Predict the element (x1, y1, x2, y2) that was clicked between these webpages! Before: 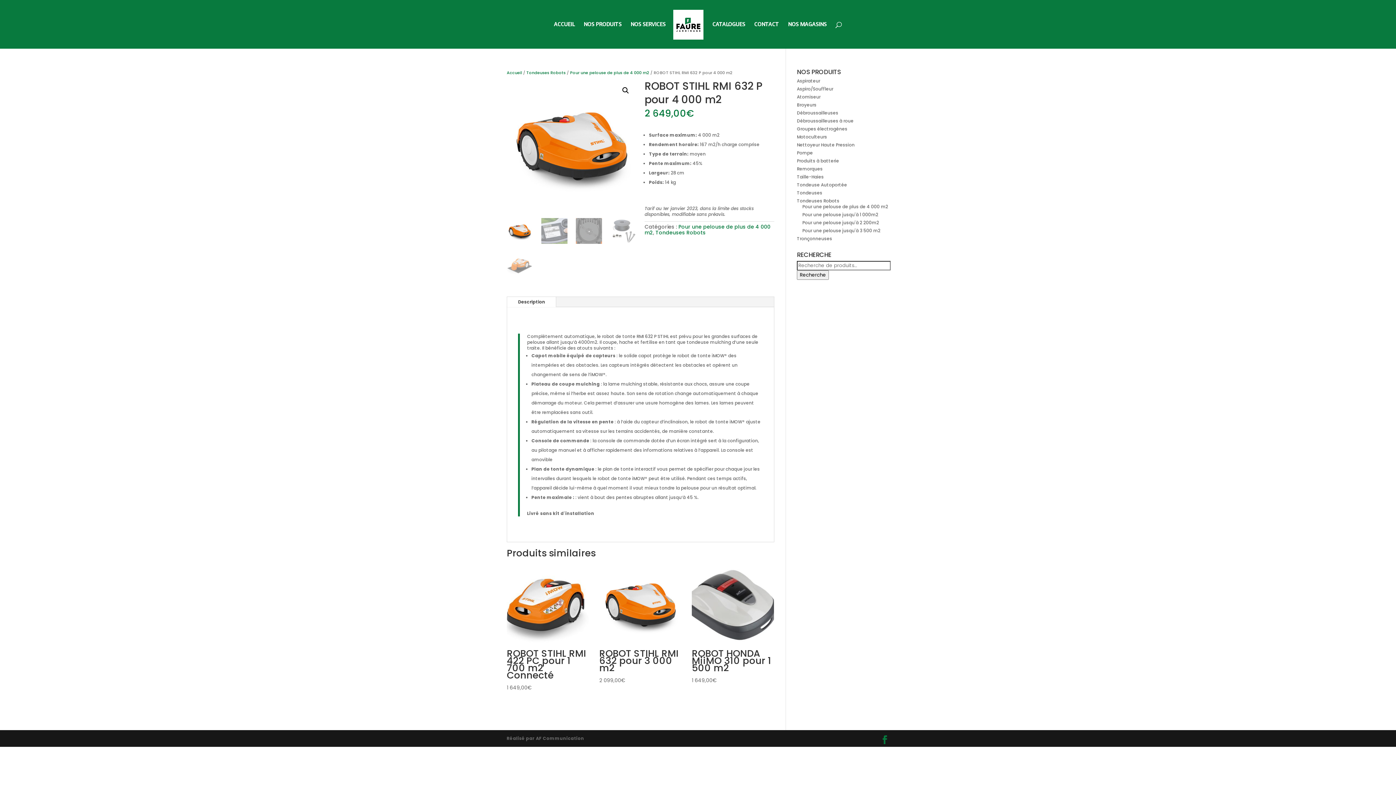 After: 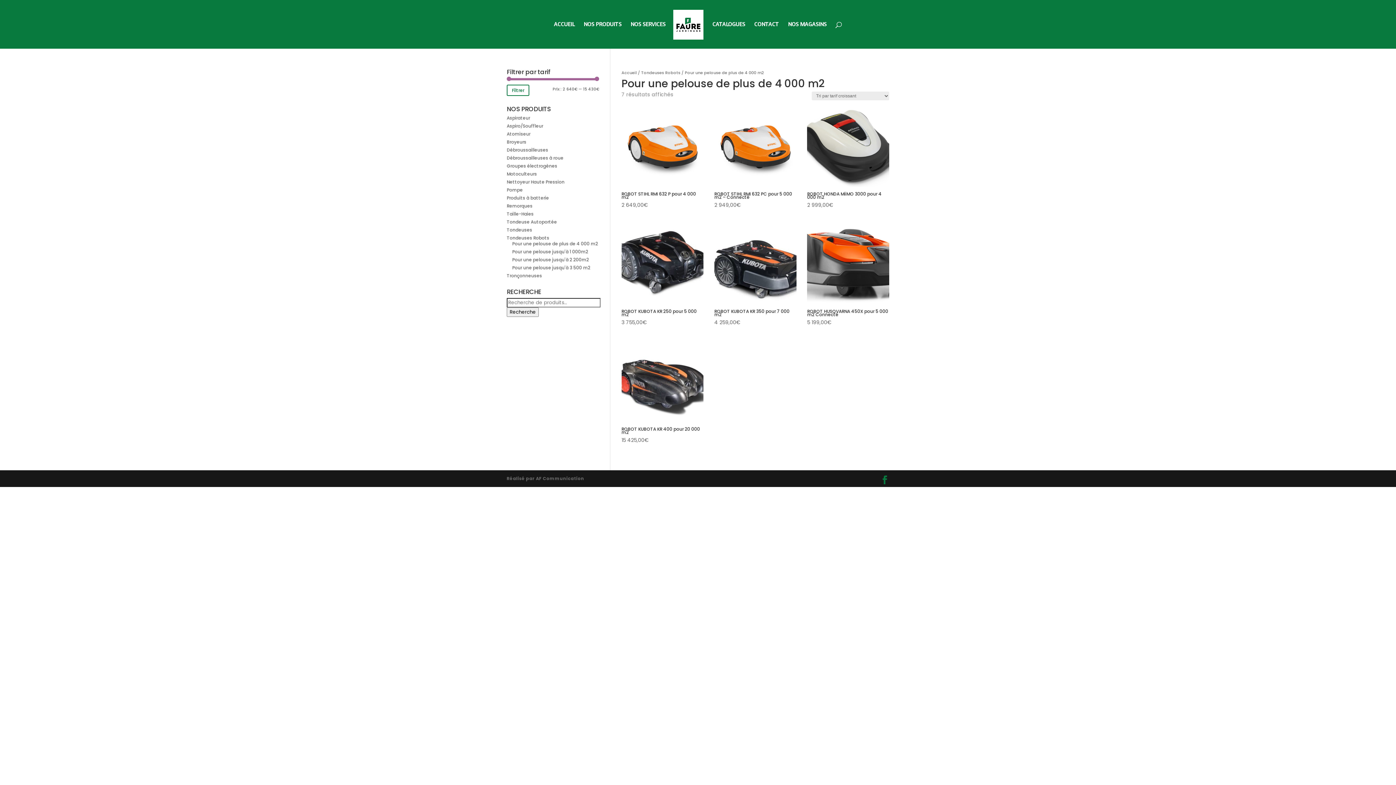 Action: label: Pour une pelouse de plus de 4 000 m2 bbox: (644, 223, 770, 236)